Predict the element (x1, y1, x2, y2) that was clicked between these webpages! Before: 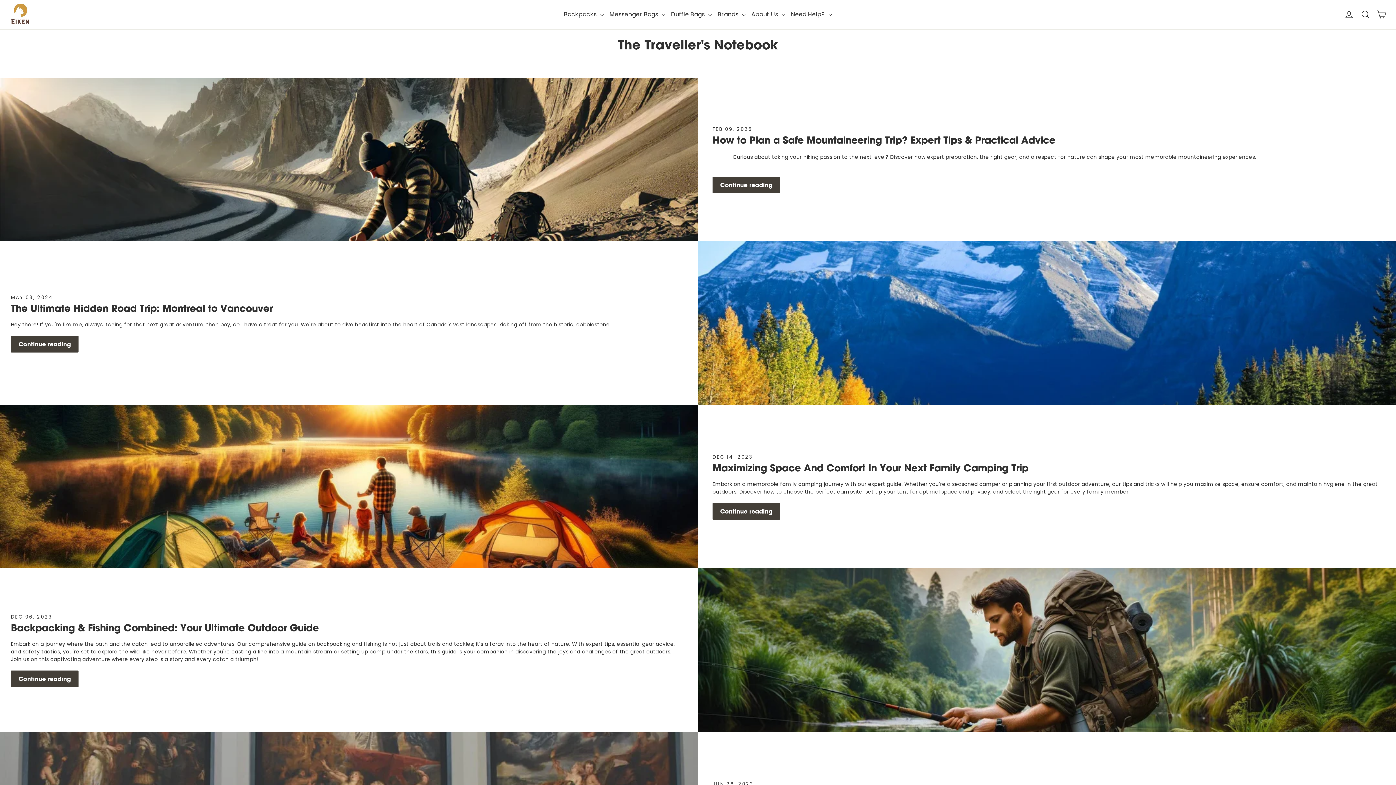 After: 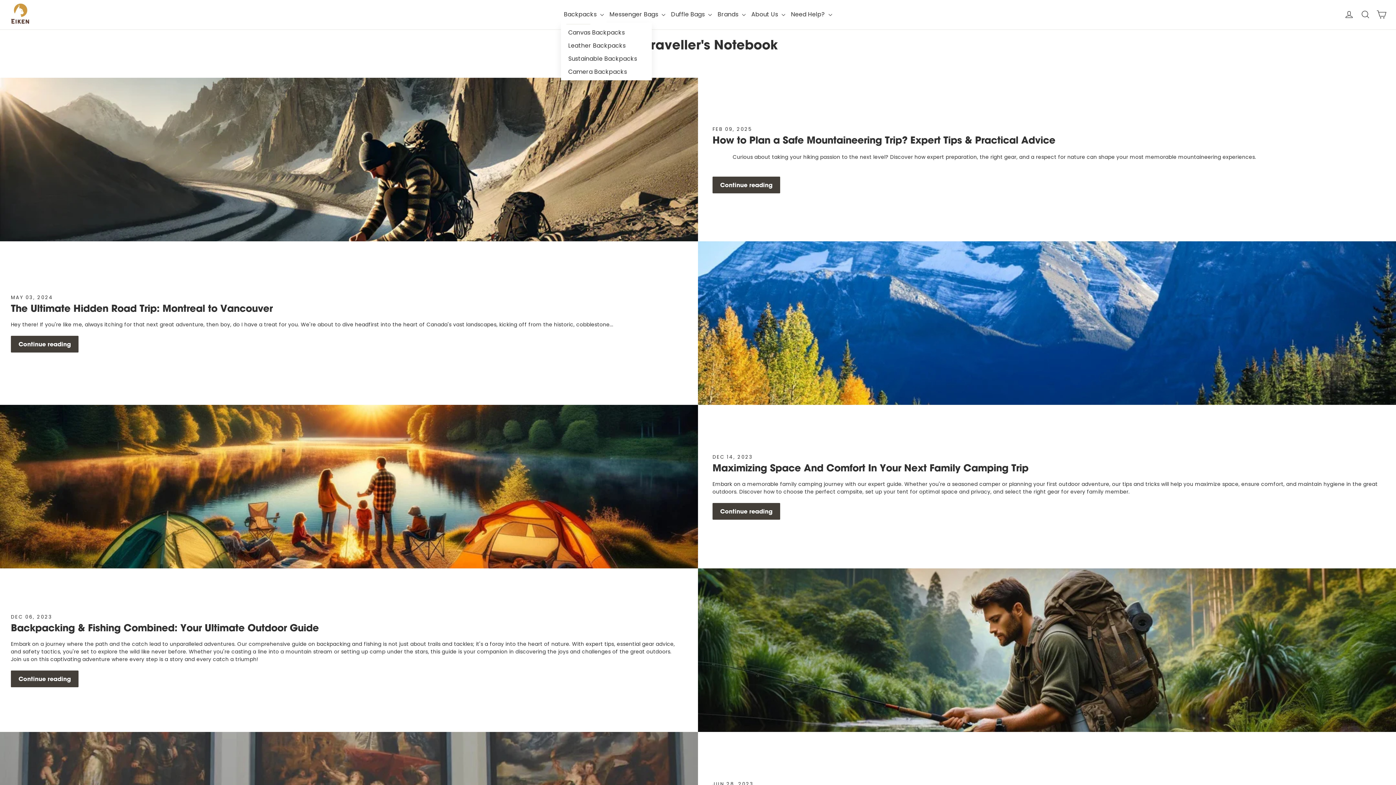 Action: label: Backpacks  bbox: (561, 6, 606, 22)